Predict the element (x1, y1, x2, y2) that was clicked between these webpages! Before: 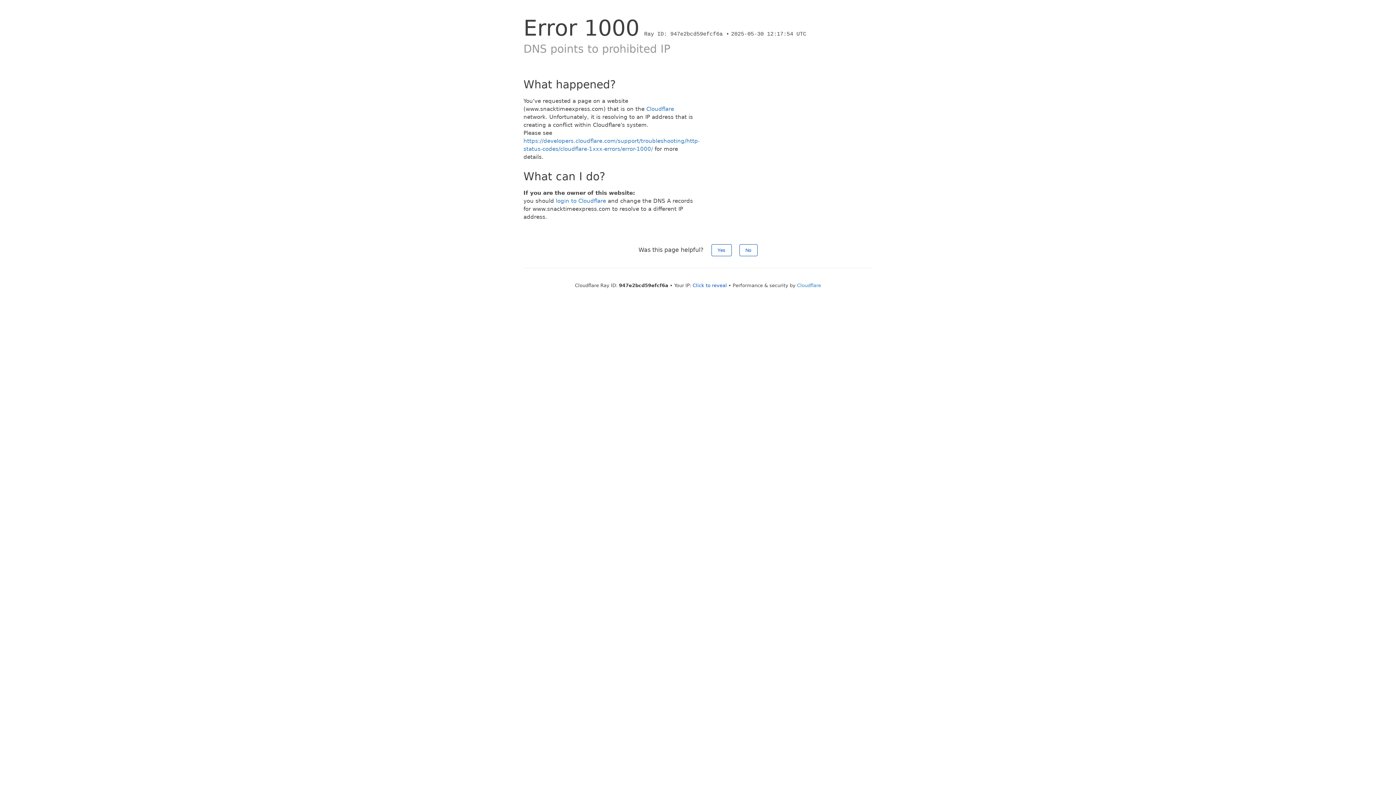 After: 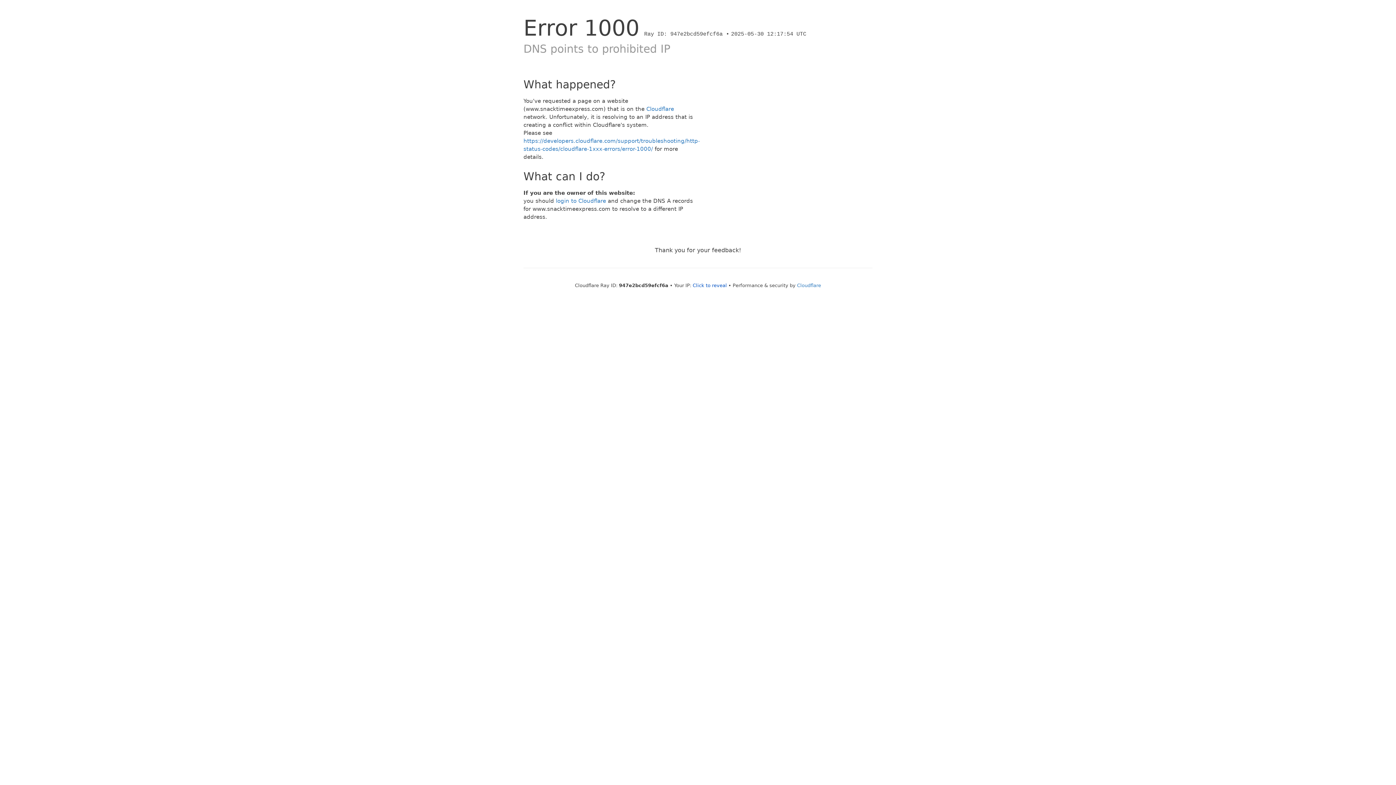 Action: bbox: (711, 244, 731, 256) label: Yes